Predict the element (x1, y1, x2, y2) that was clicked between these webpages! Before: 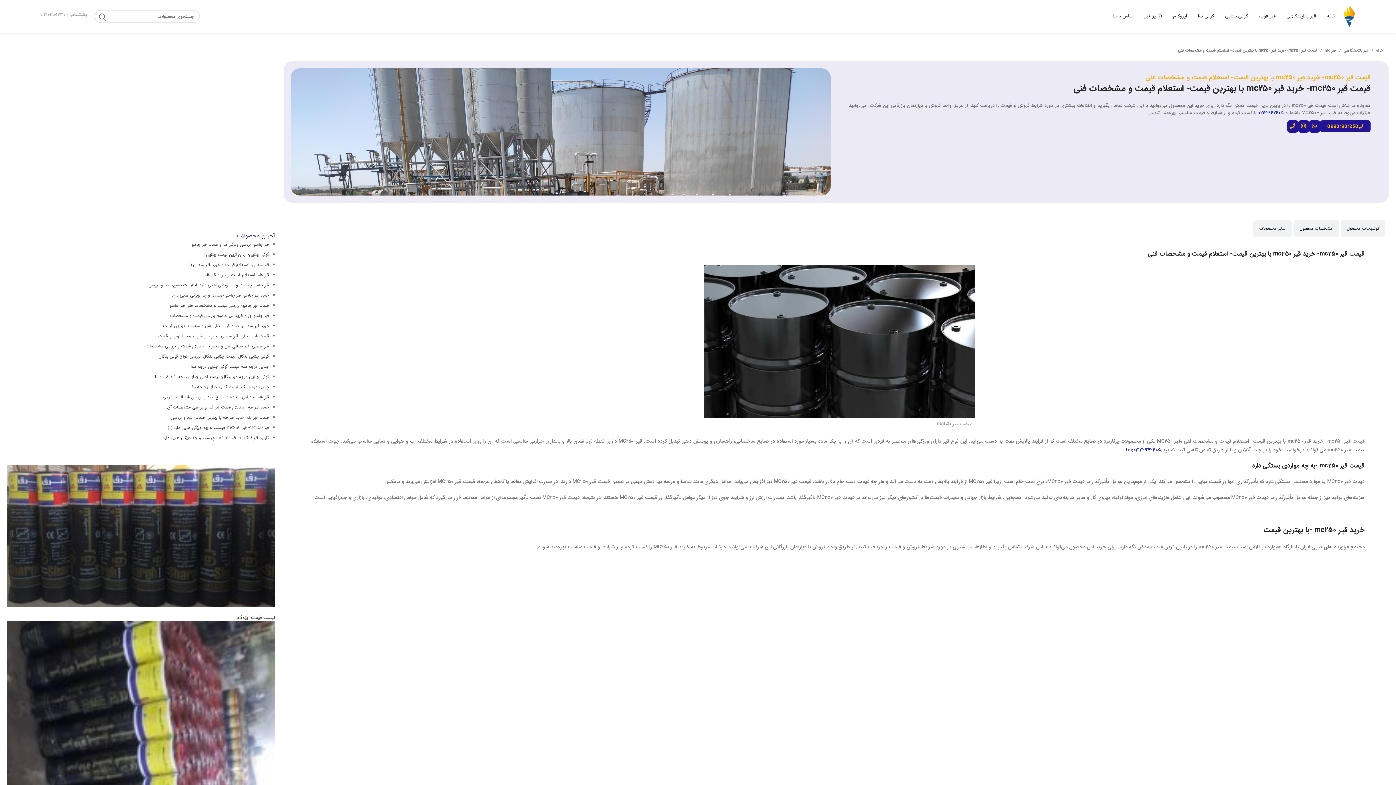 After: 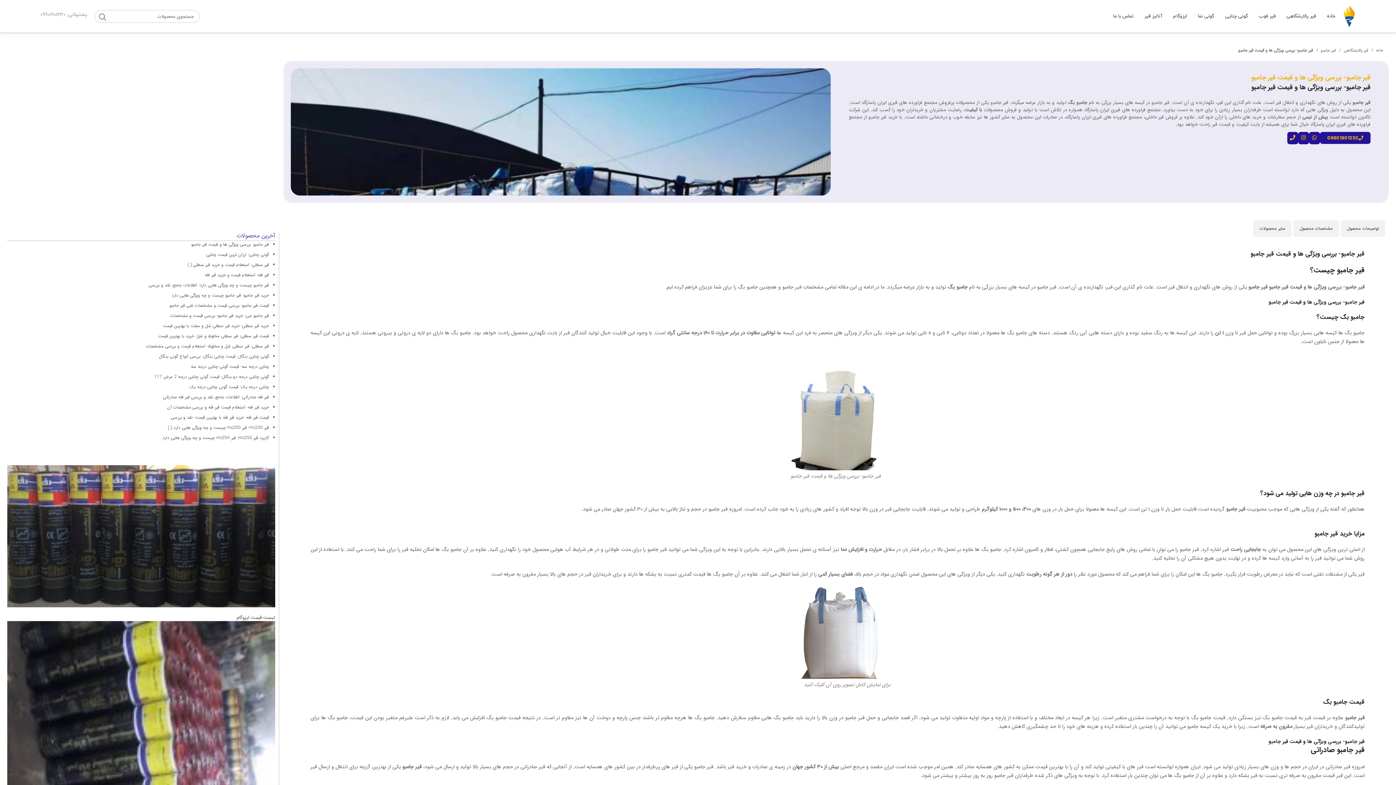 Action: bbox: (7, 241, 269, 247) label: قیر جامبو- بررسی ویژگی ها و قیمت قیر جامبو